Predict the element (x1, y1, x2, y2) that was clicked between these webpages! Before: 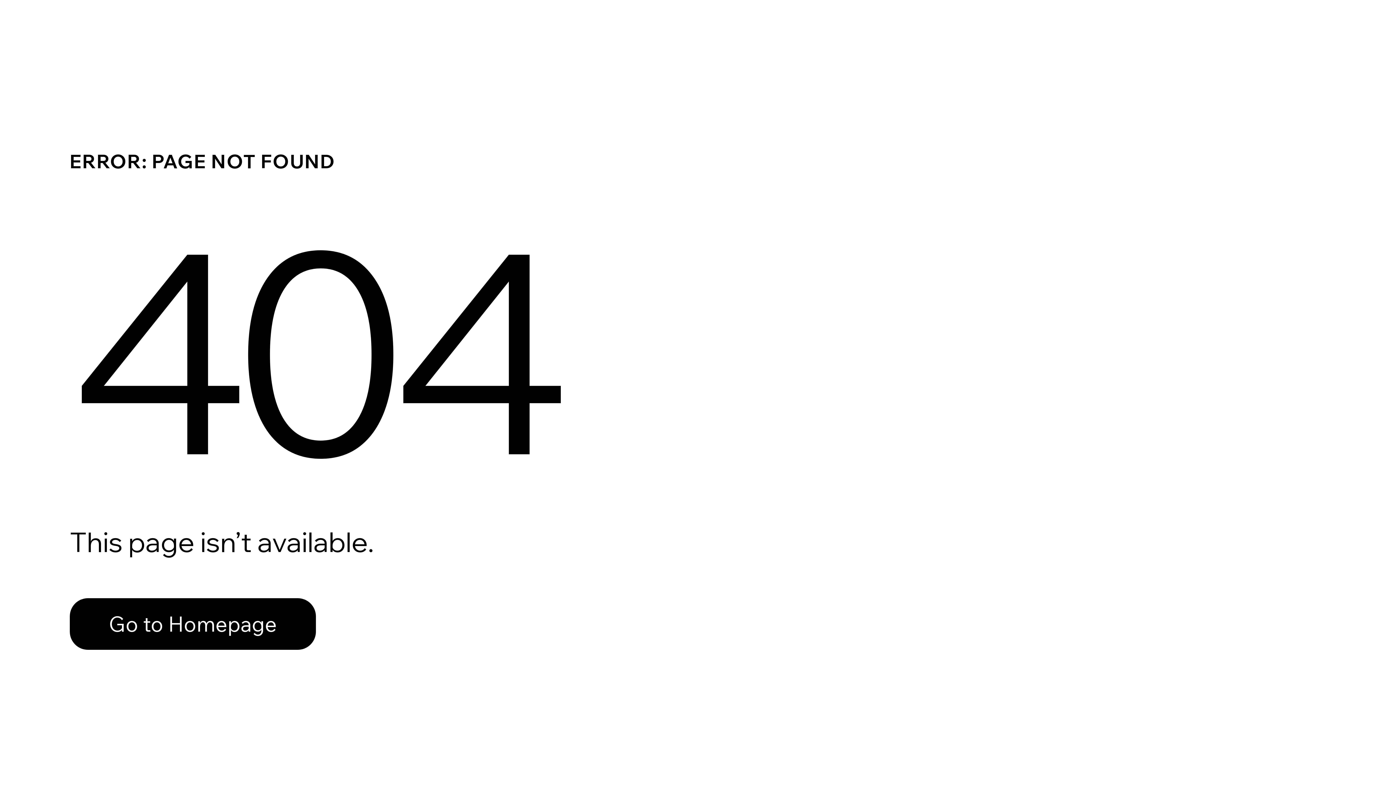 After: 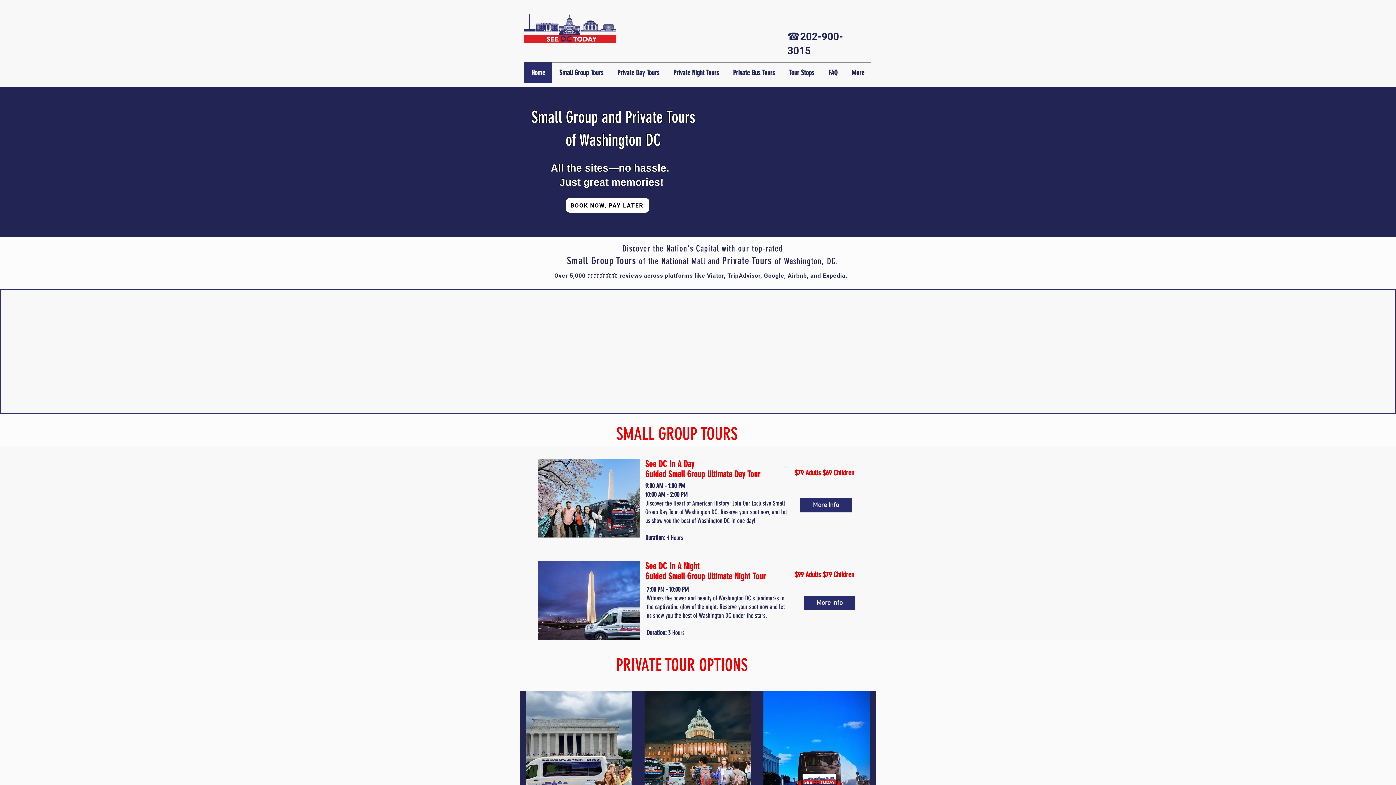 Action: bbox: (69, 582, 768, 659) label: Go to Homepage